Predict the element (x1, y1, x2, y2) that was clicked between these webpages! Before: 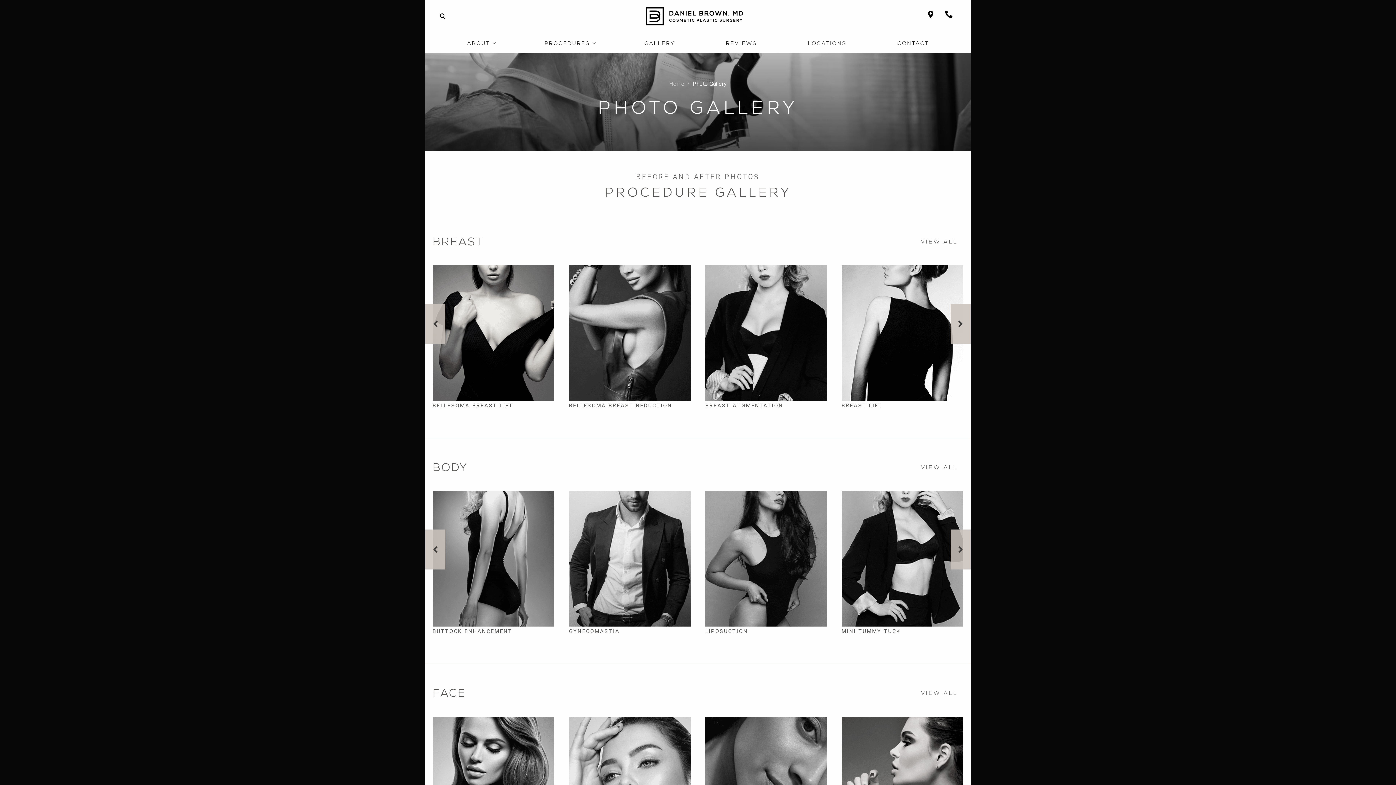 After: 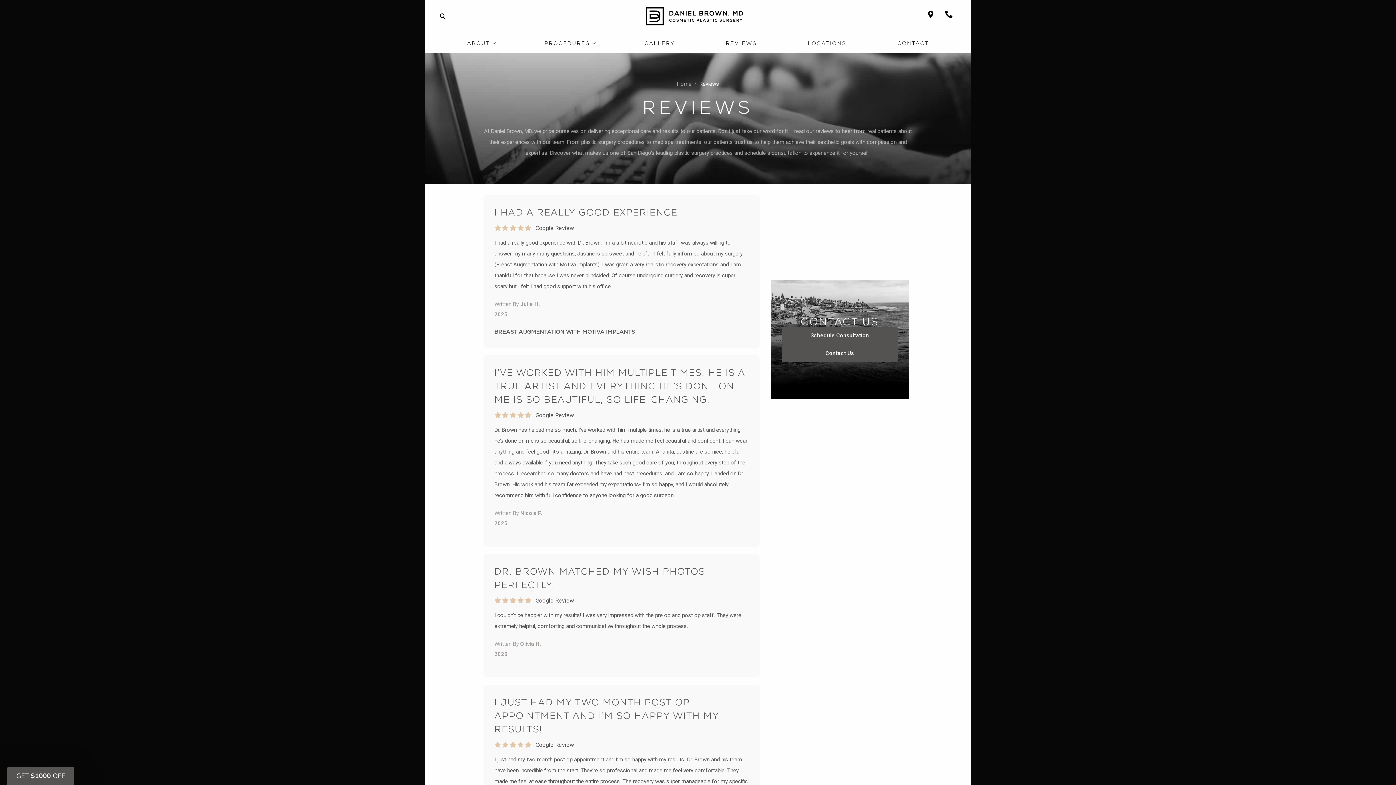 Action: bbox: (700, 32, 782, 52) label: REVIEWS